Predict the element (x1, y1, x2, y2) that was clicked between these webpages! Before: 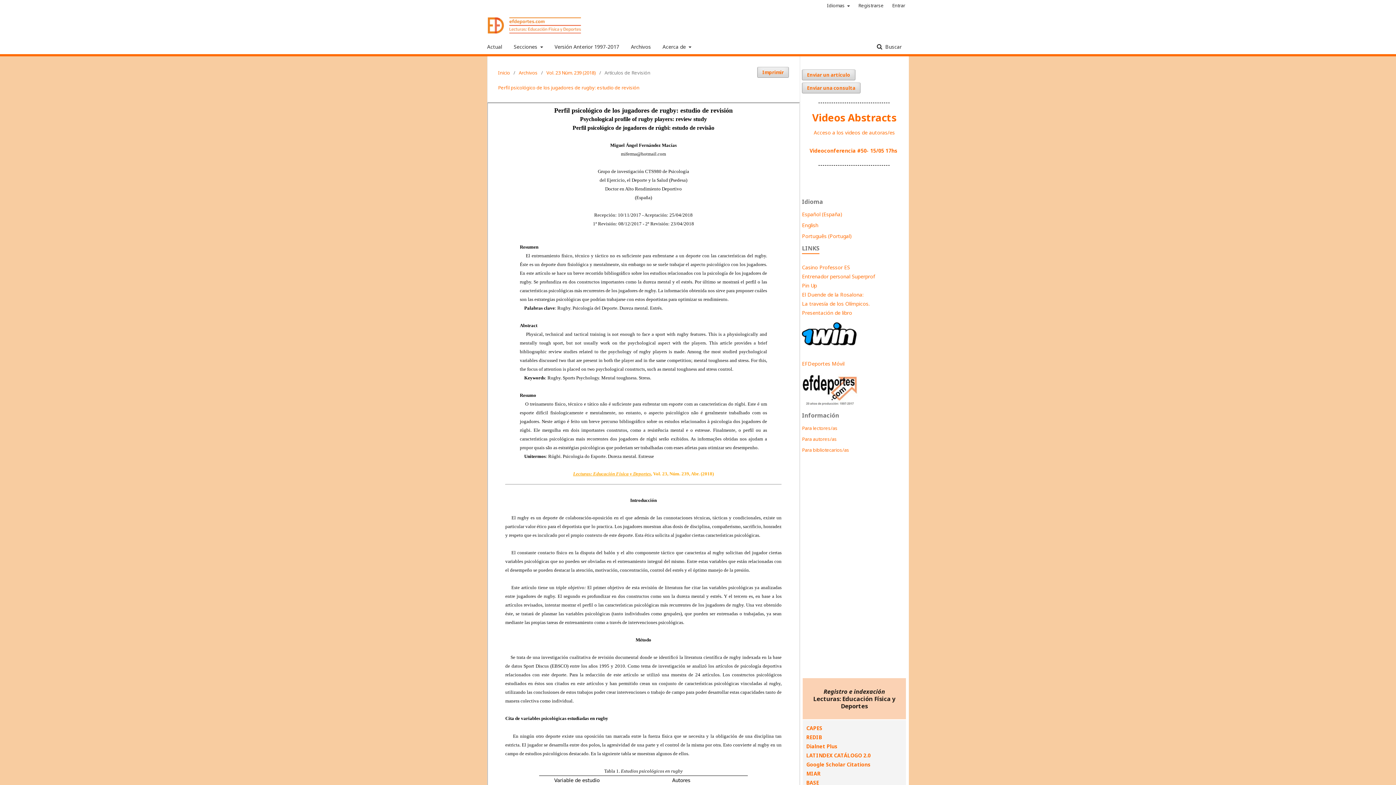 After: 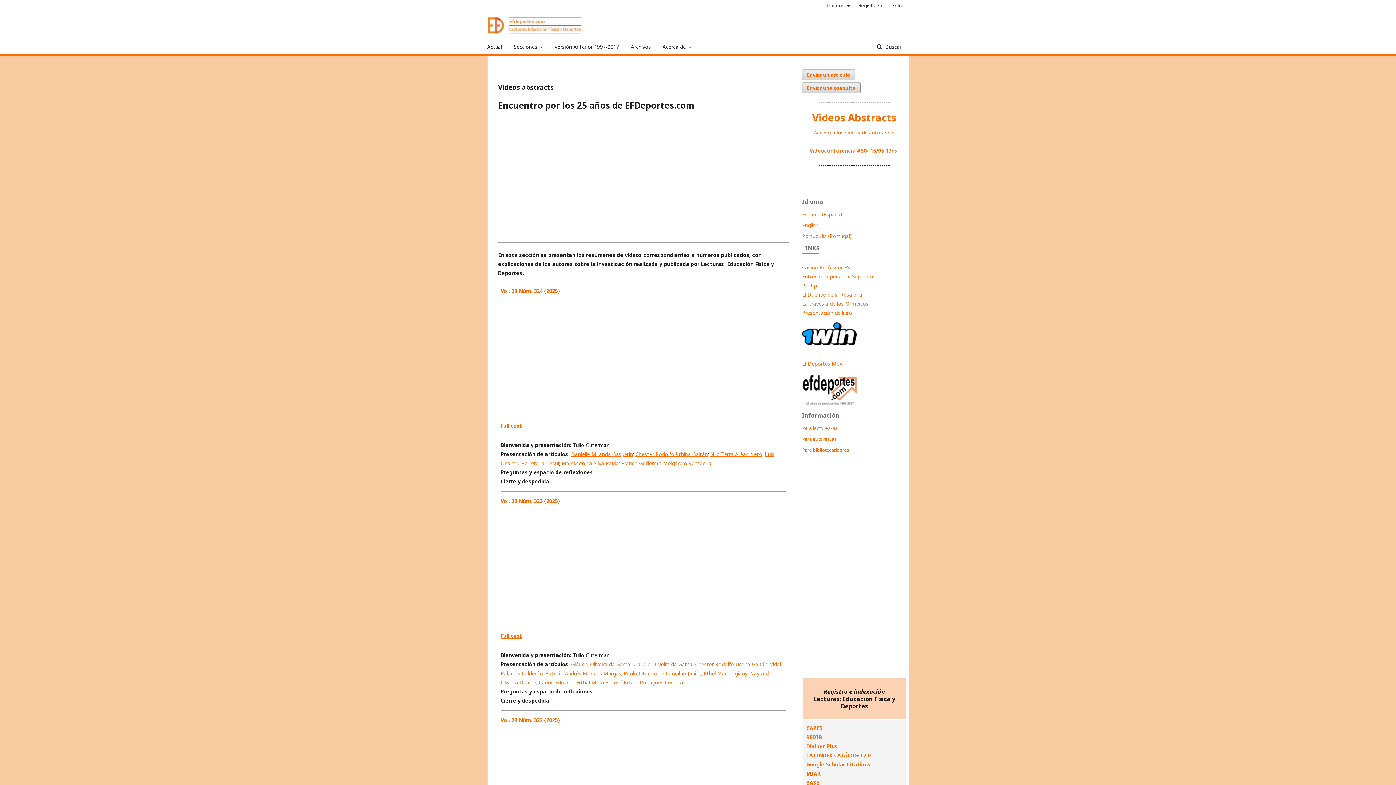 Action: label: Videos Abstracts bbox: (812, 110, 896, 124)